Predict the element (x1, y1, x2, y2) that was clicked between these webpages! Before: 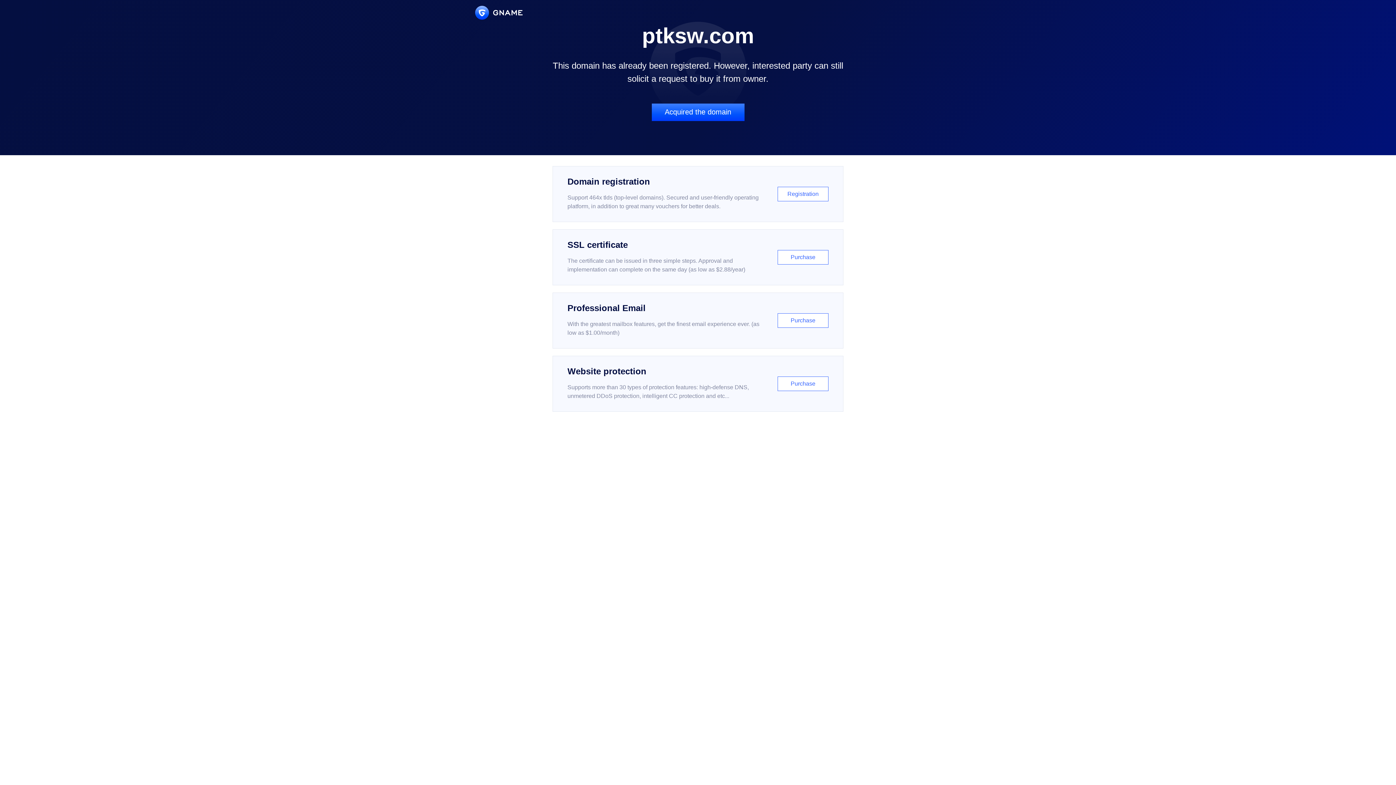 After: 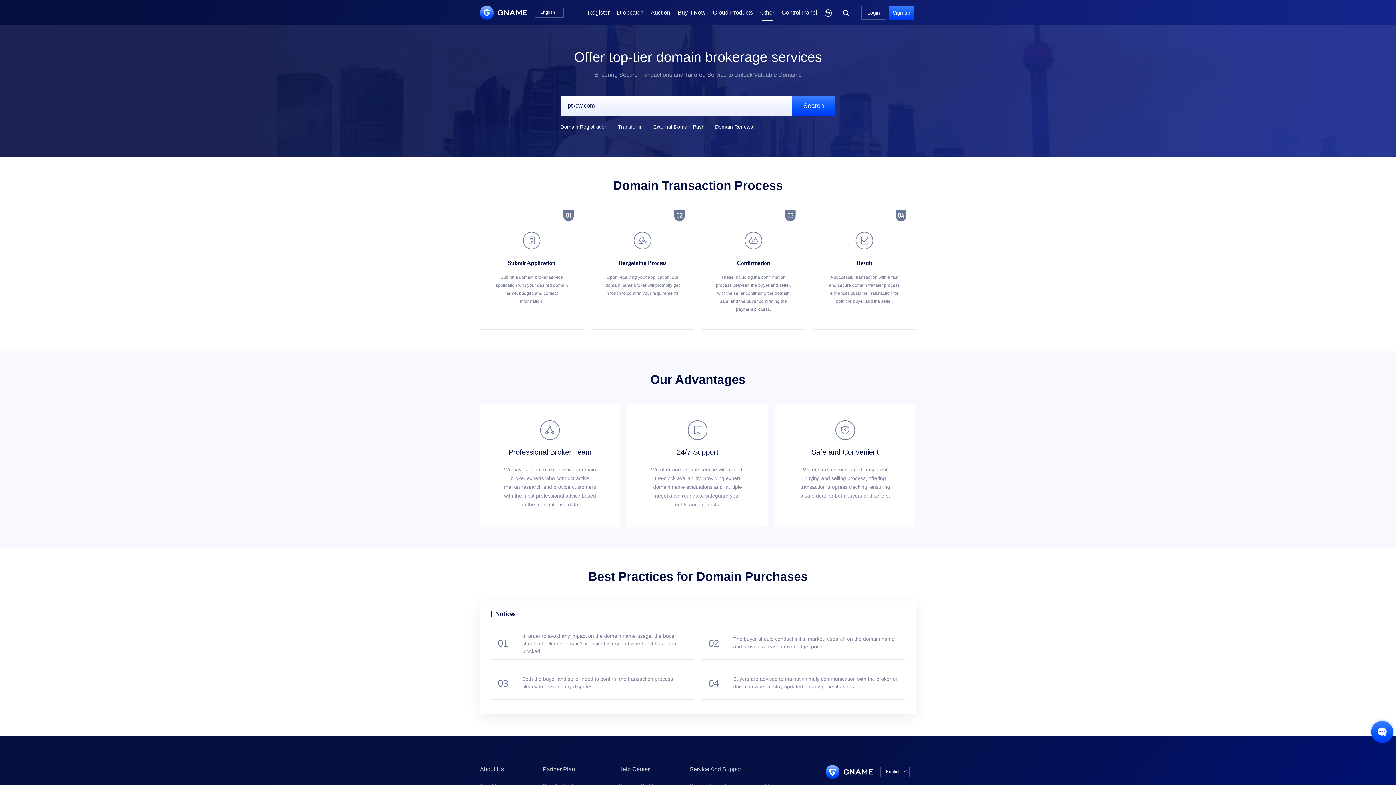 Action: label: Acquired the domain bbox: (651, 103, 744, 121)